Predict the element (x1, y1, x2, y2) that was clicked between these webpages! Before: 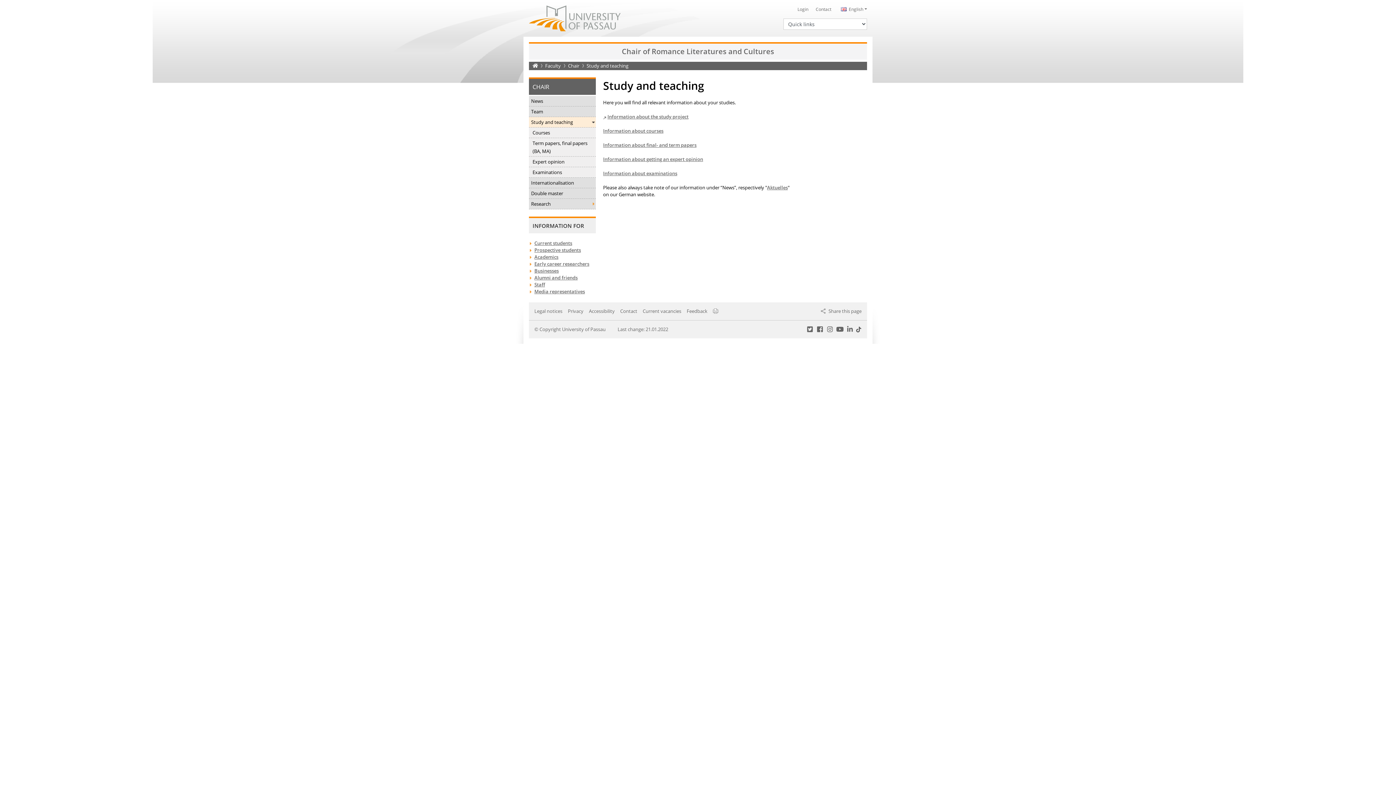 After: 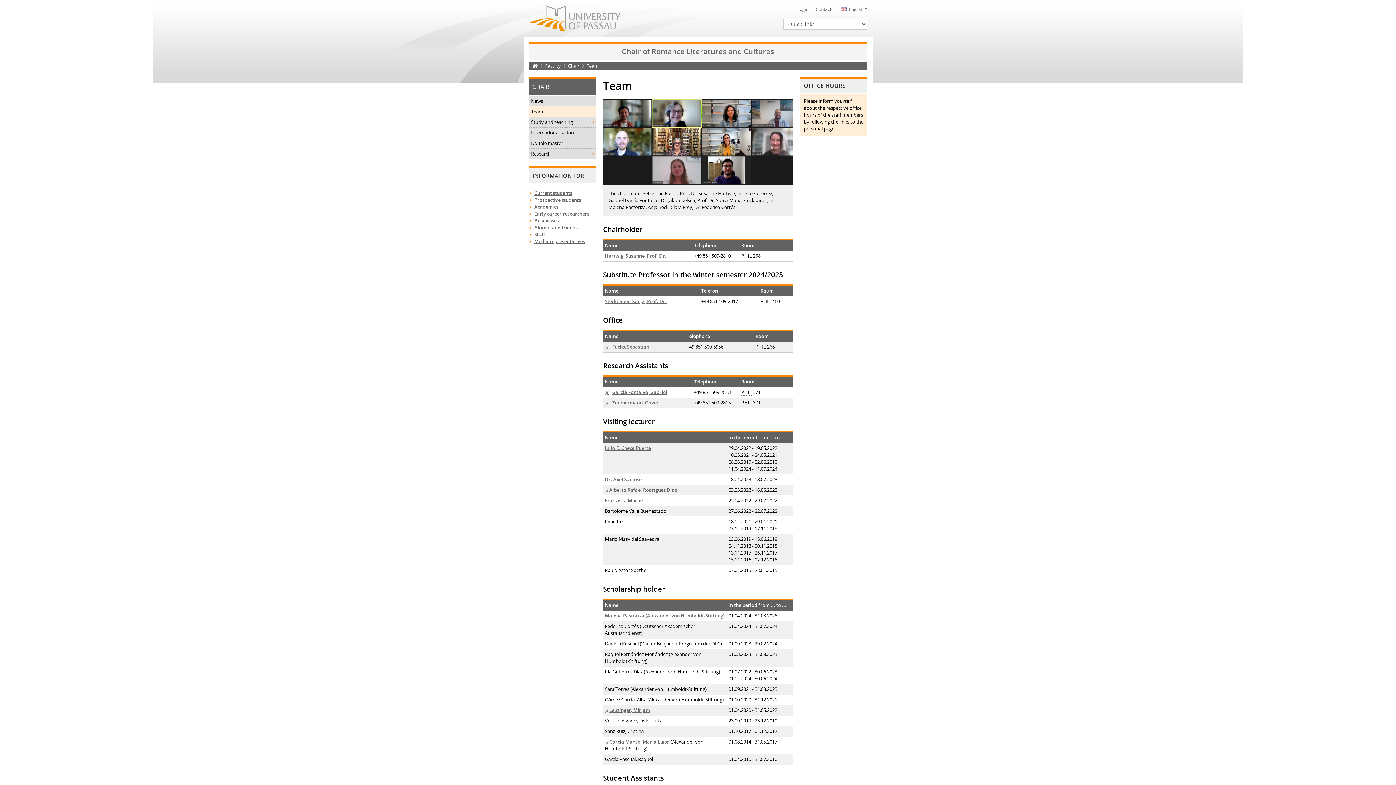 Action: label: Team bbox: (529, 106, 596, 116)